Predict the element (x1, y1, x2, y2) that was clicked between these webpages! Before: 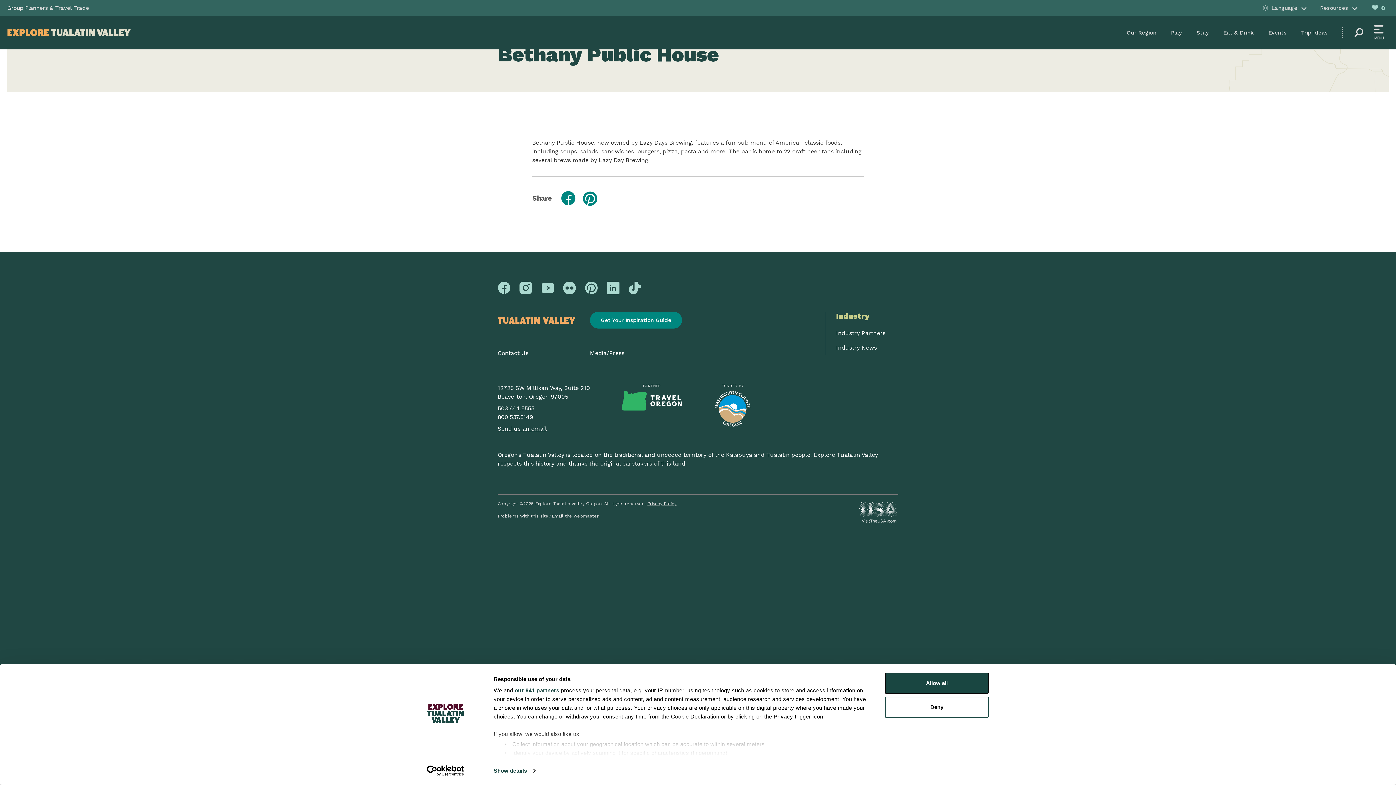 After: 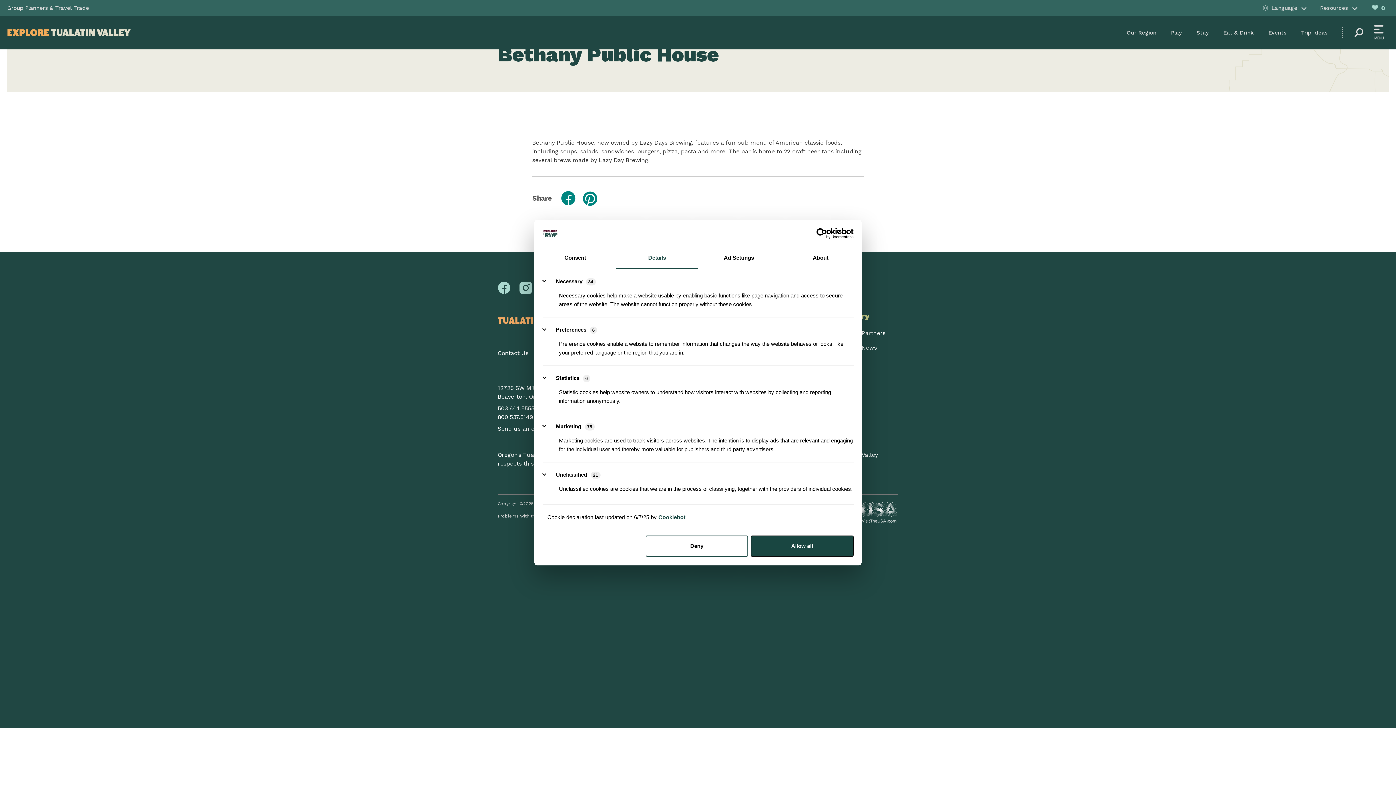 Action: bbox: (493, 765, 535, 776) label: Show details